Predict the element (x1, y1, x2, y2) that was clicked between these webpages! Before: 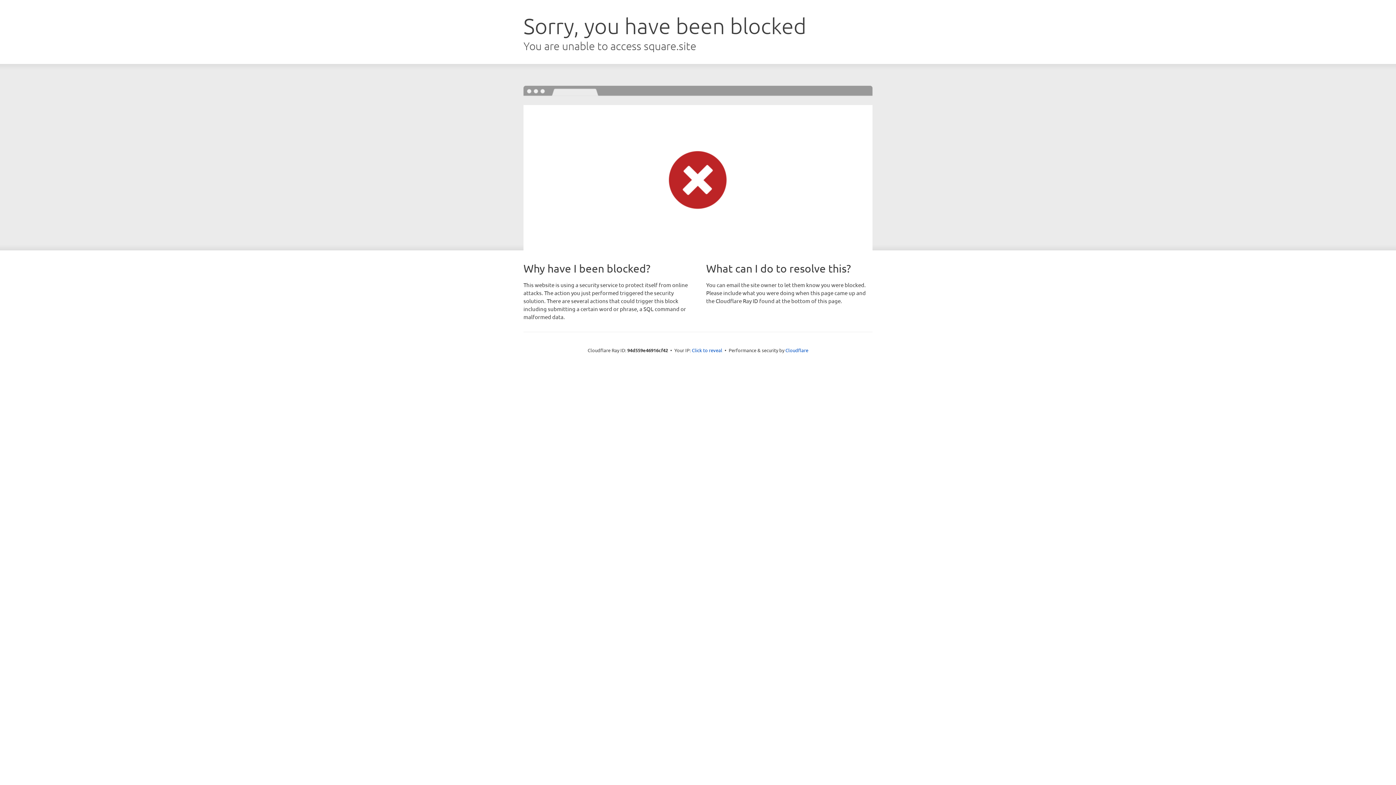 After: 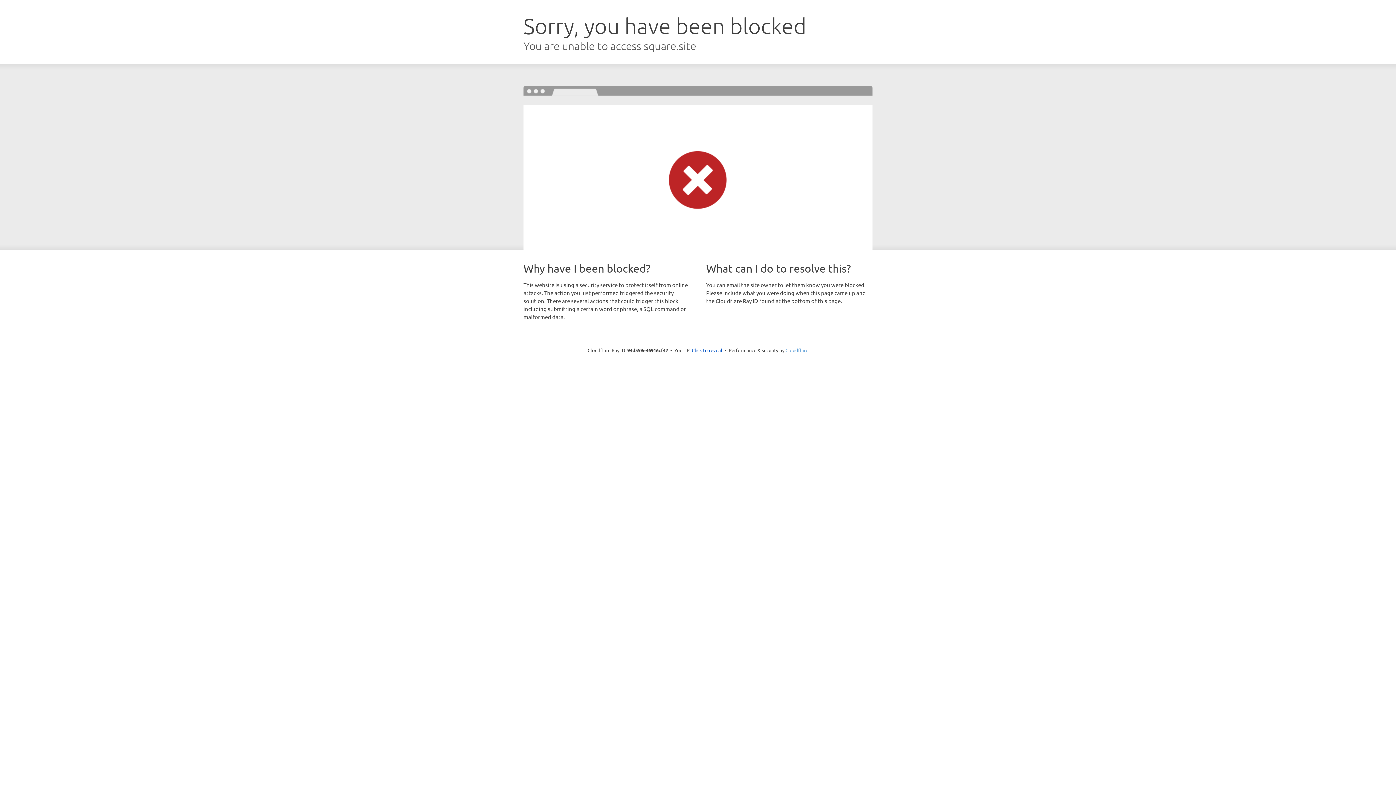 Action: label: Cloudflare bbox: (785, 347, 808, 353)